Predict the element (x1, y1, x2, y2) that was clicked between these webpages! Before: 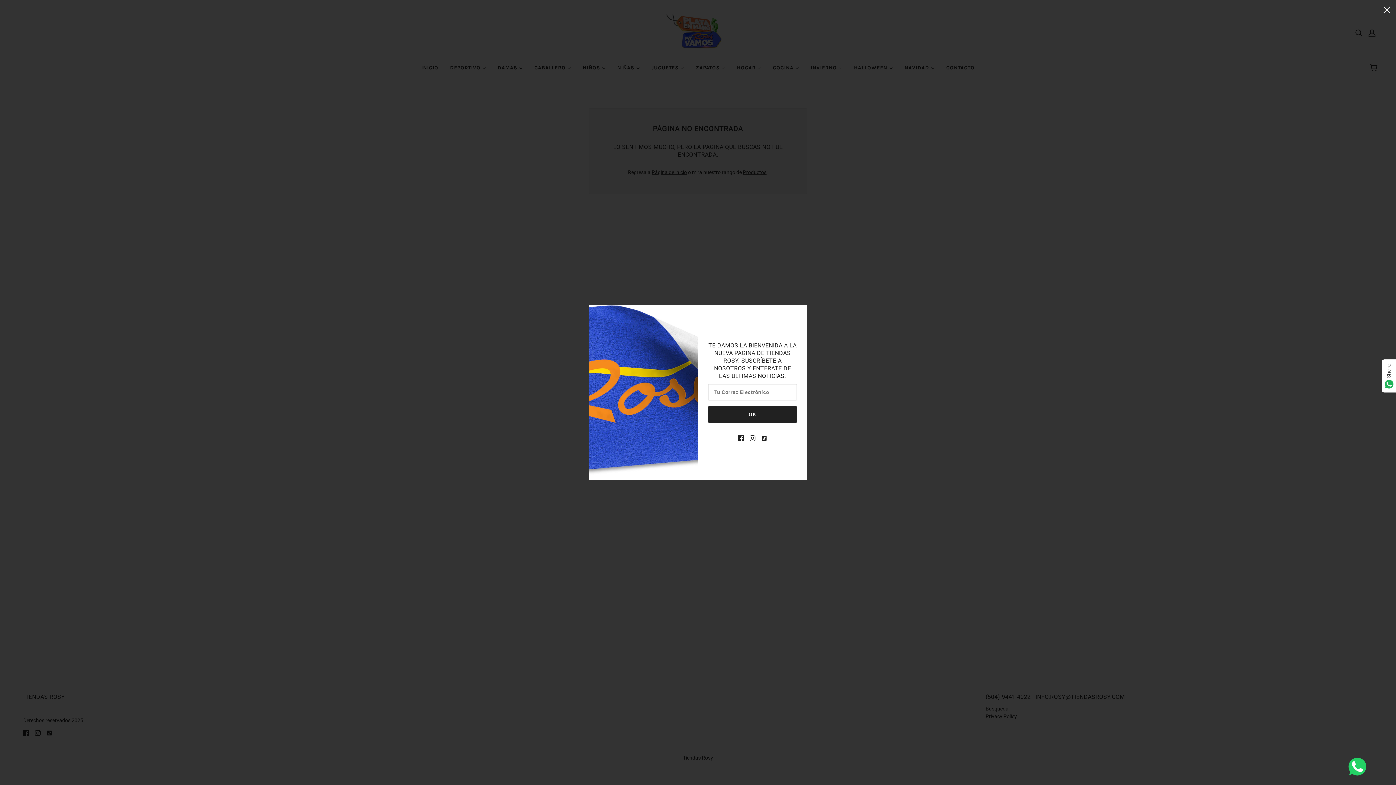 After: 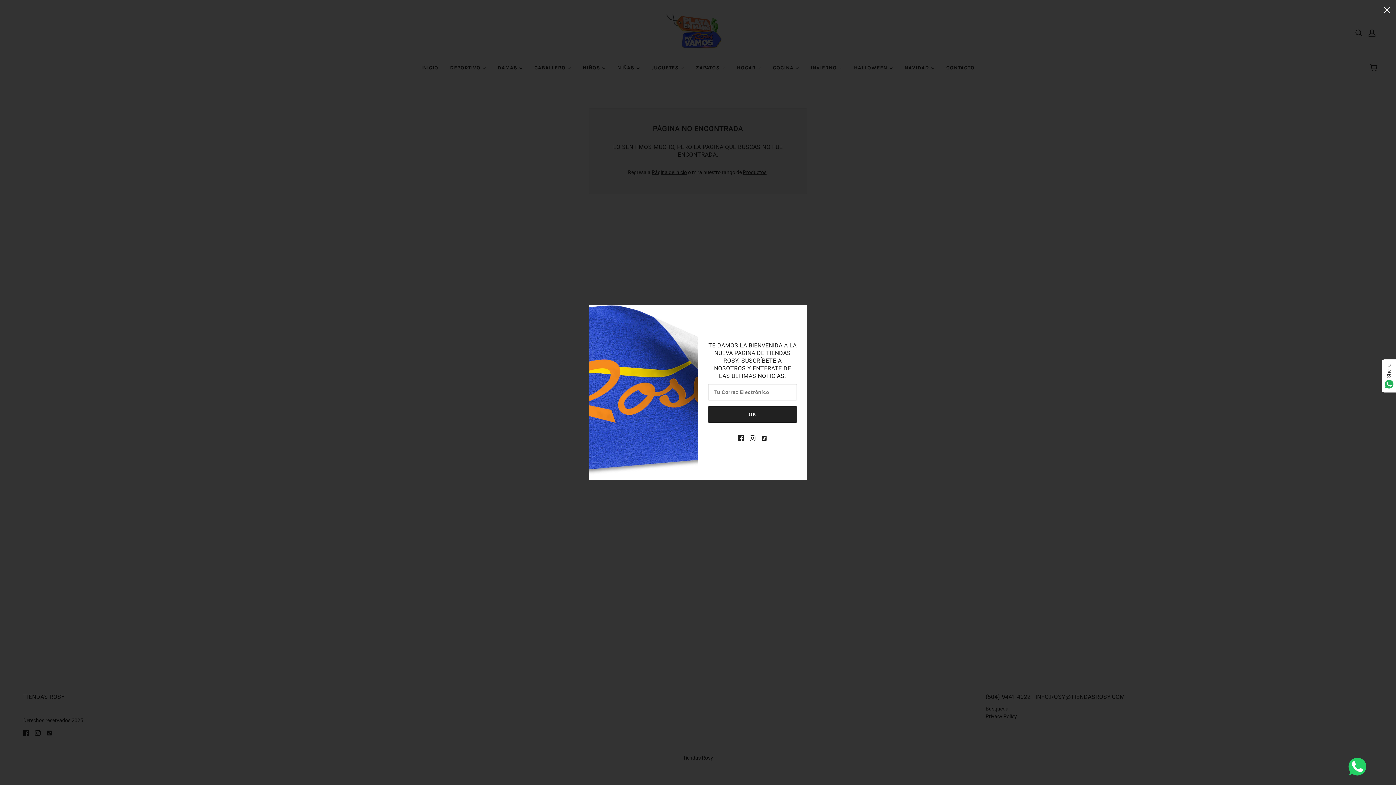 Action: bbox: (708, 402, 802, 419) label: OK